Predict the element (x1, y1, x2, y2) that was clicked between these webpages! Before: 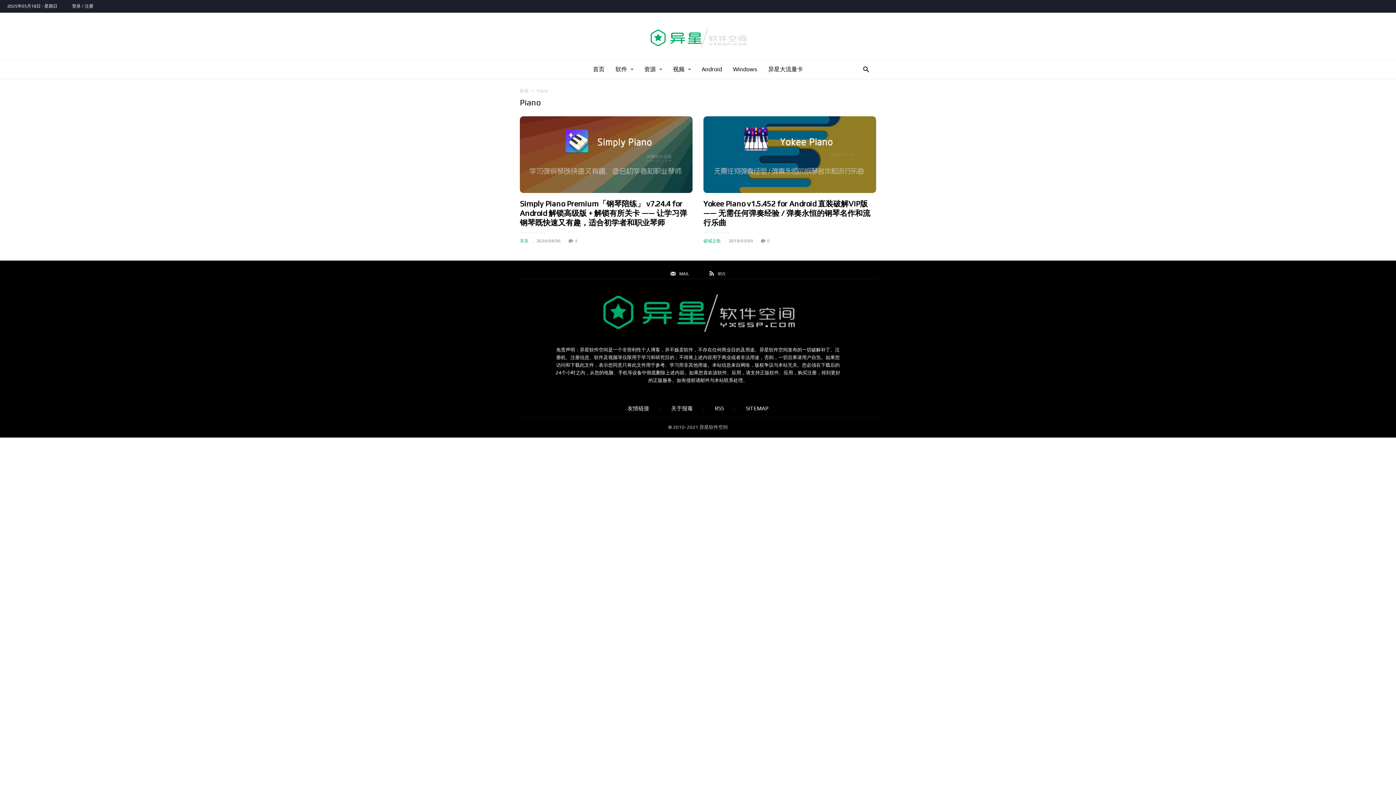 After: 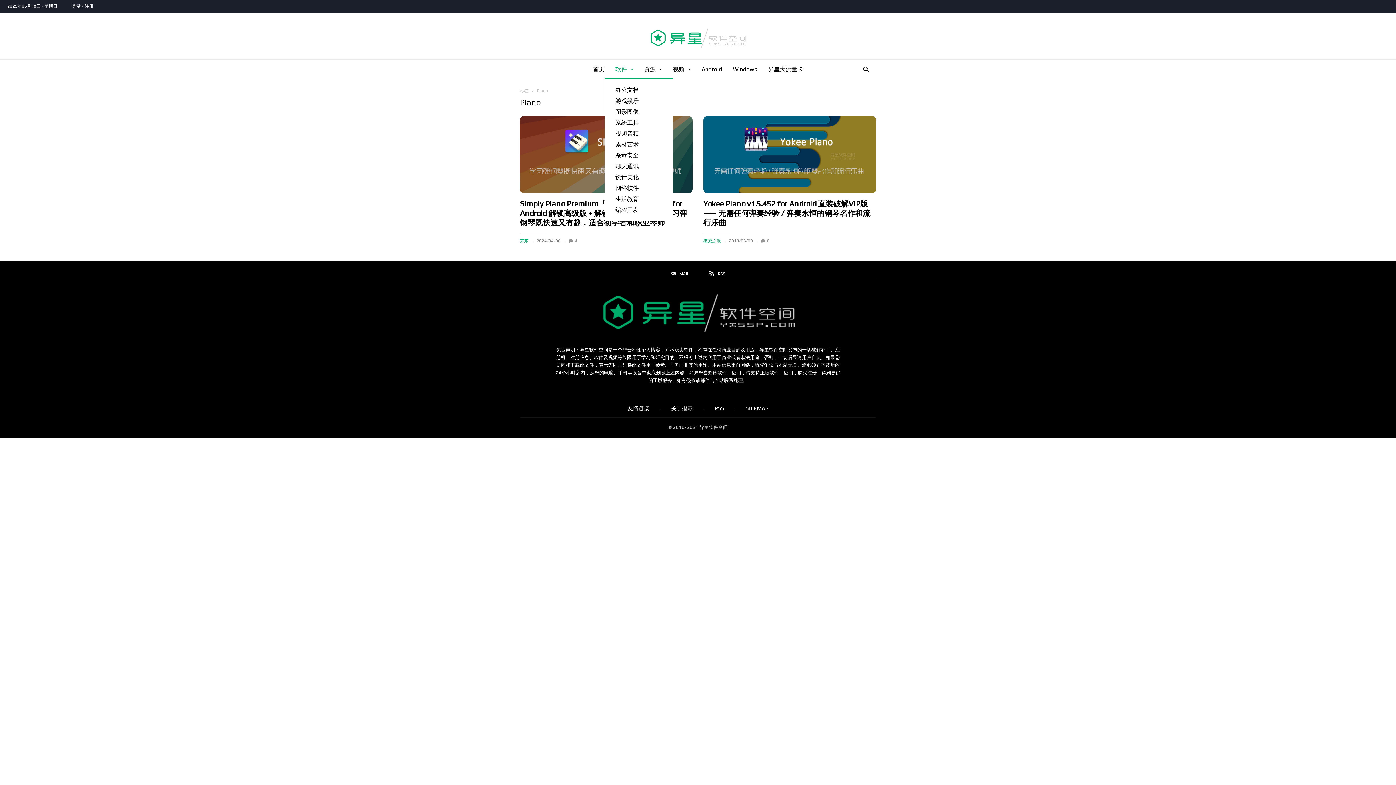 Action: bbox: (615, 59, 644, 79) label: 软件